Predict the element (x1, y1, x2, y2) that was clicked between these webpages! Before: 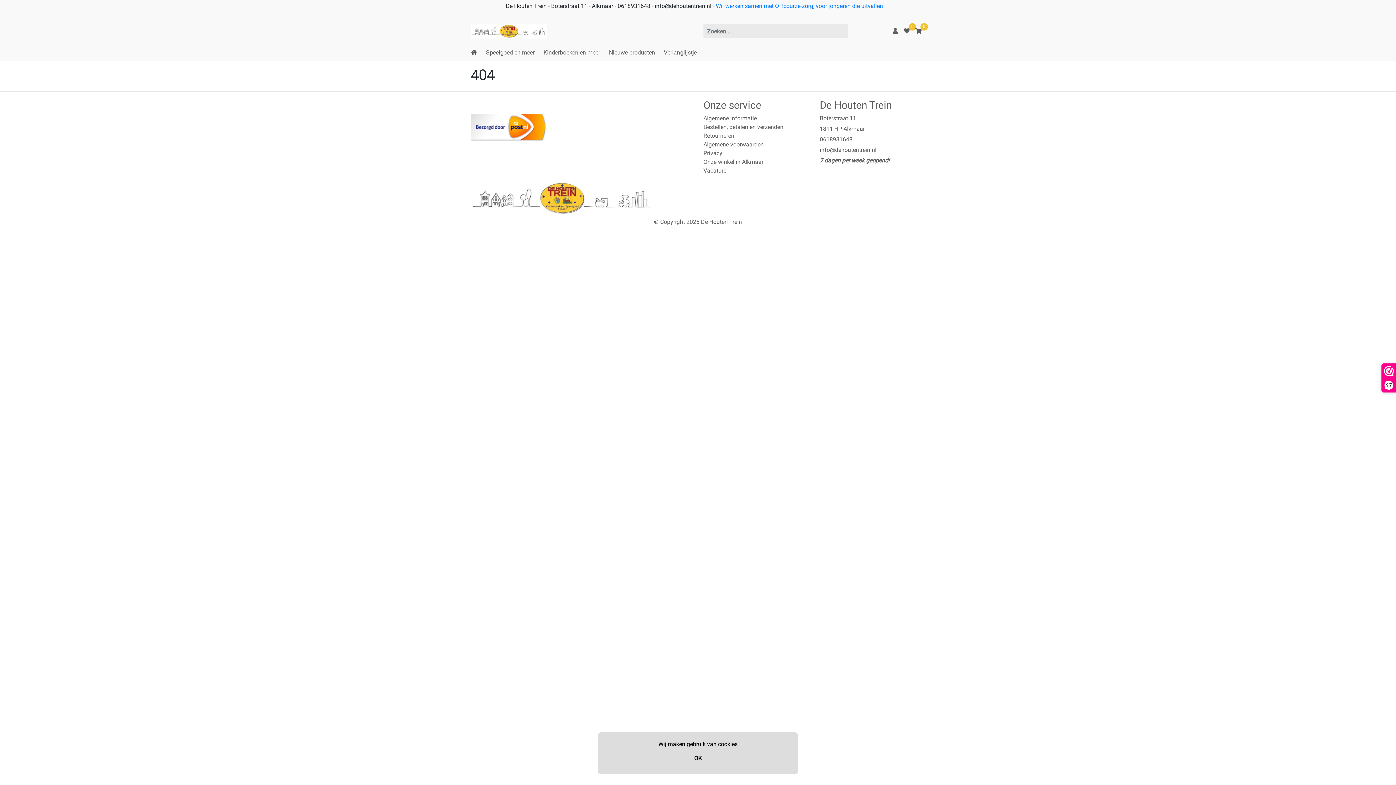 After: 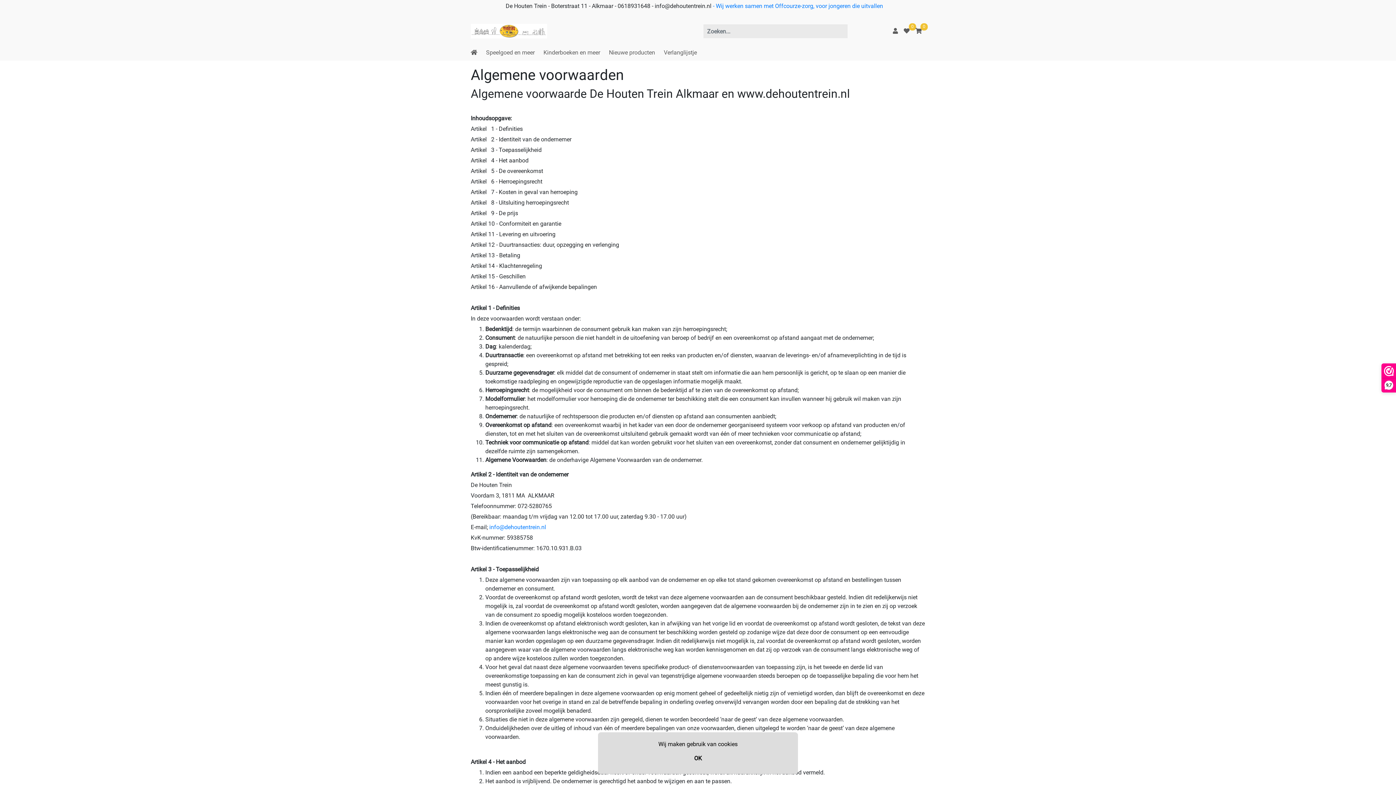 Action: label: Algemene voorwaarden bbox: (703, 141, 764, 148)